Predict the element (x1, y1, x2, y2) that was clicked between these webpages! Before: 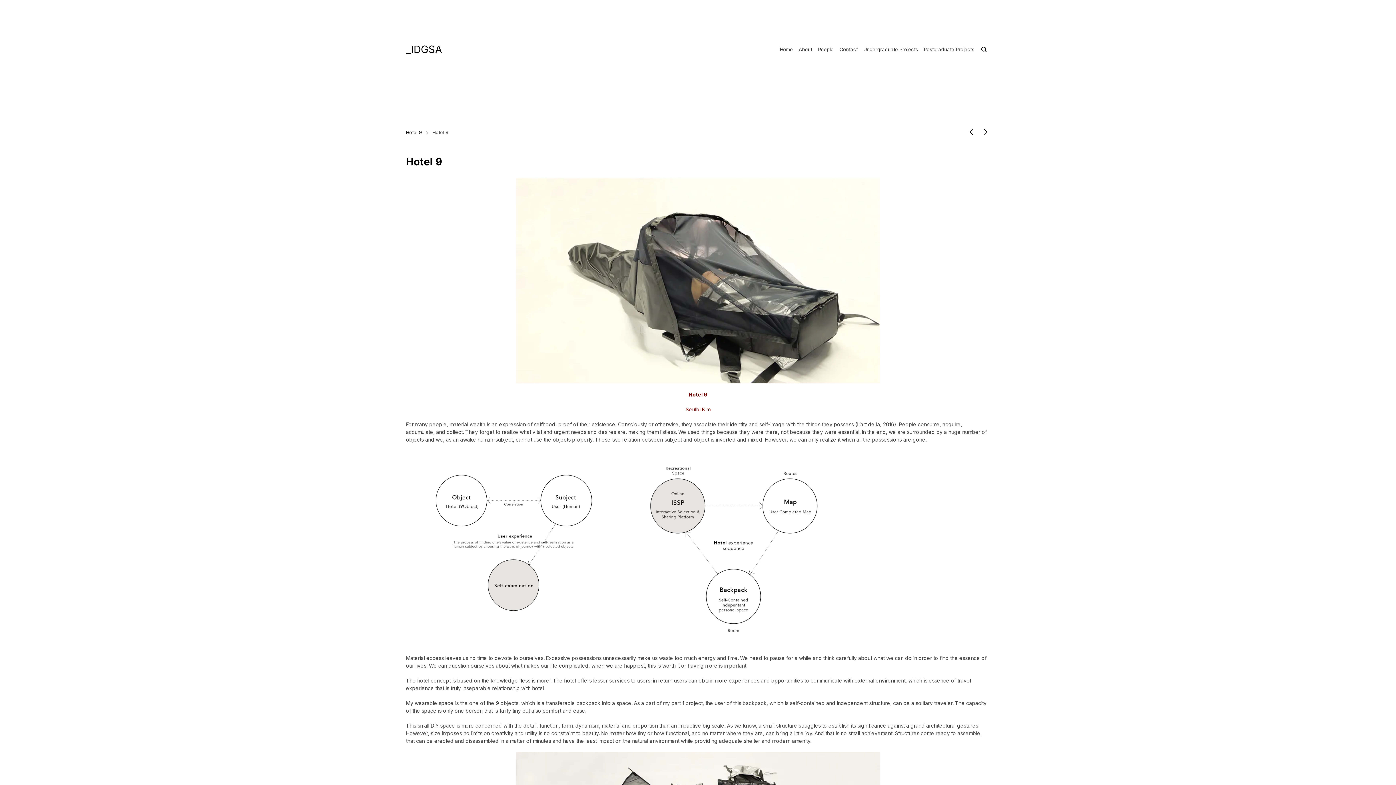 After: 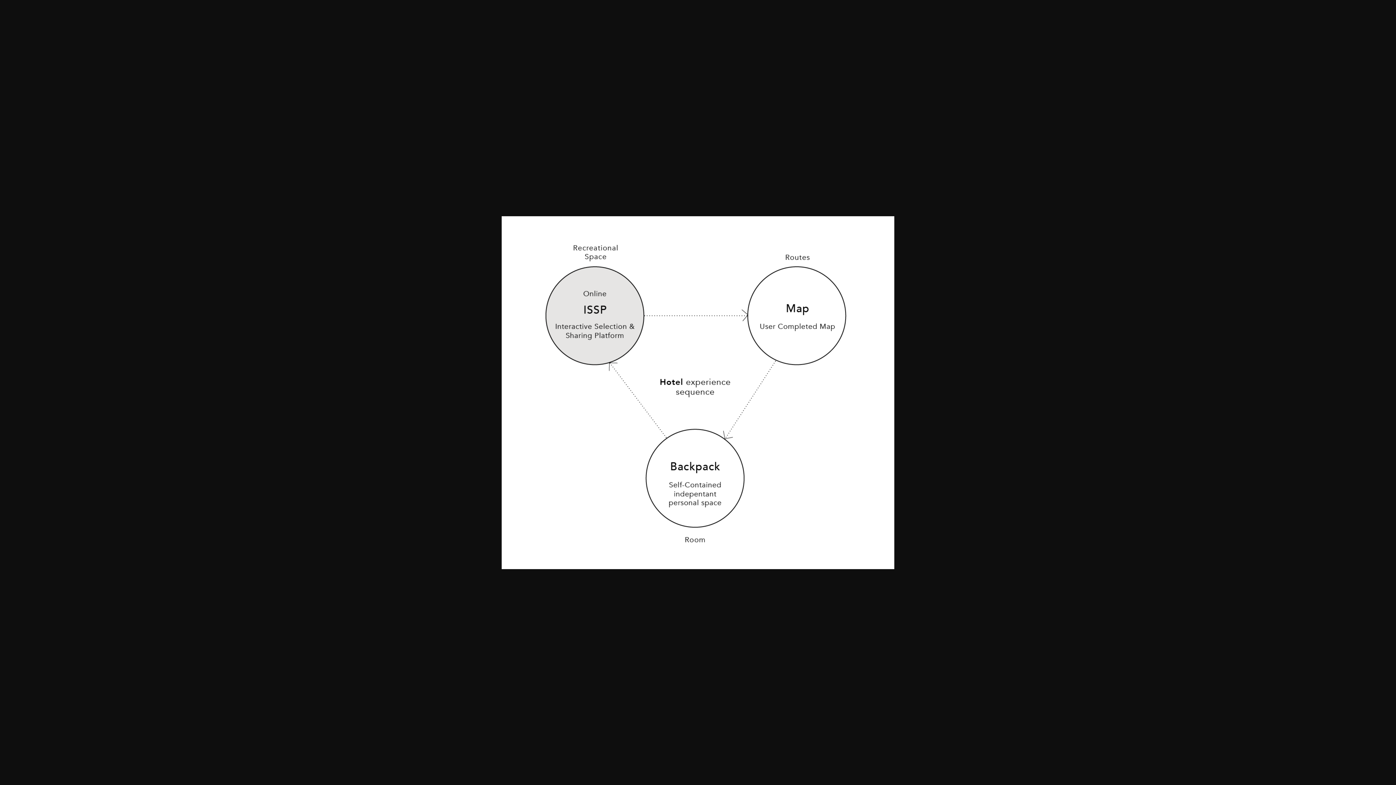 Action: bbox: (626, 451, 844, 457)